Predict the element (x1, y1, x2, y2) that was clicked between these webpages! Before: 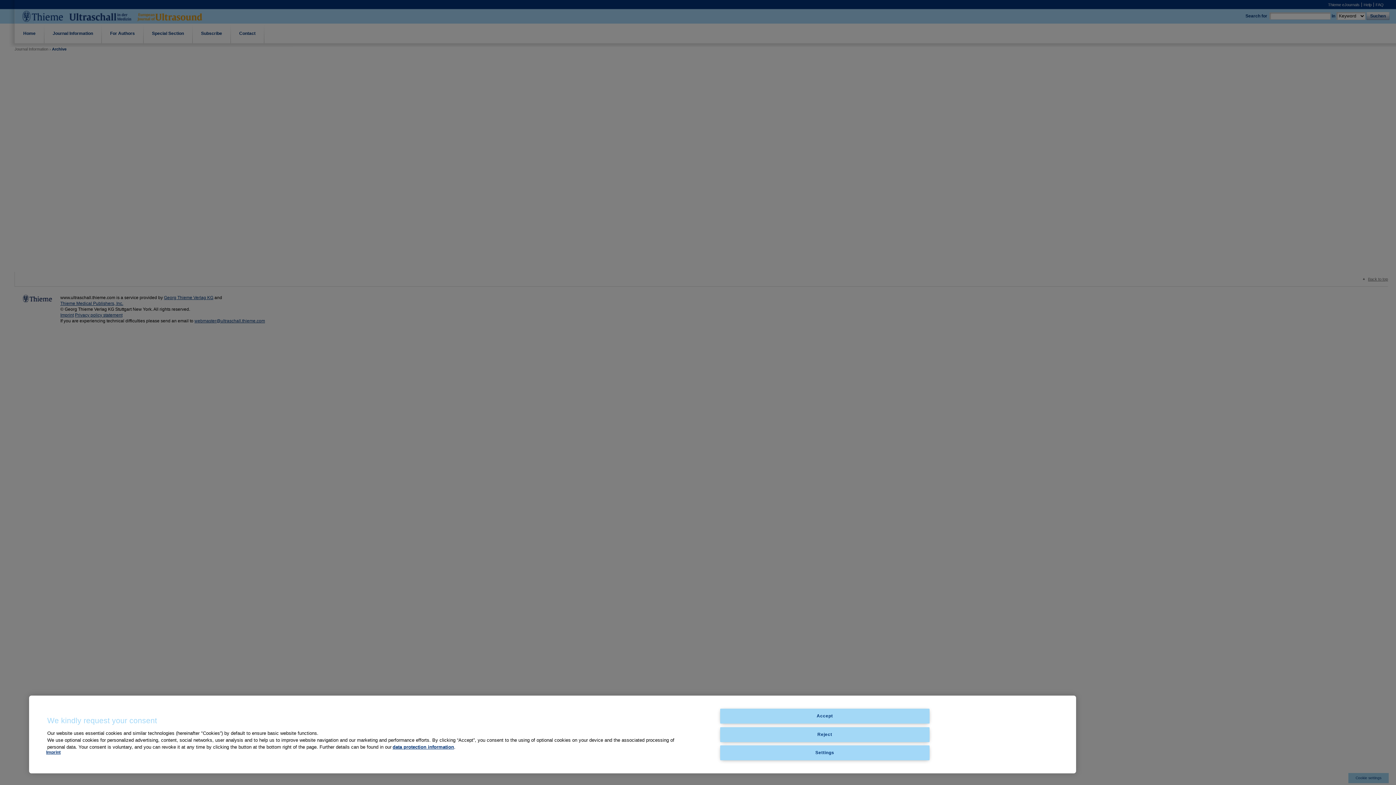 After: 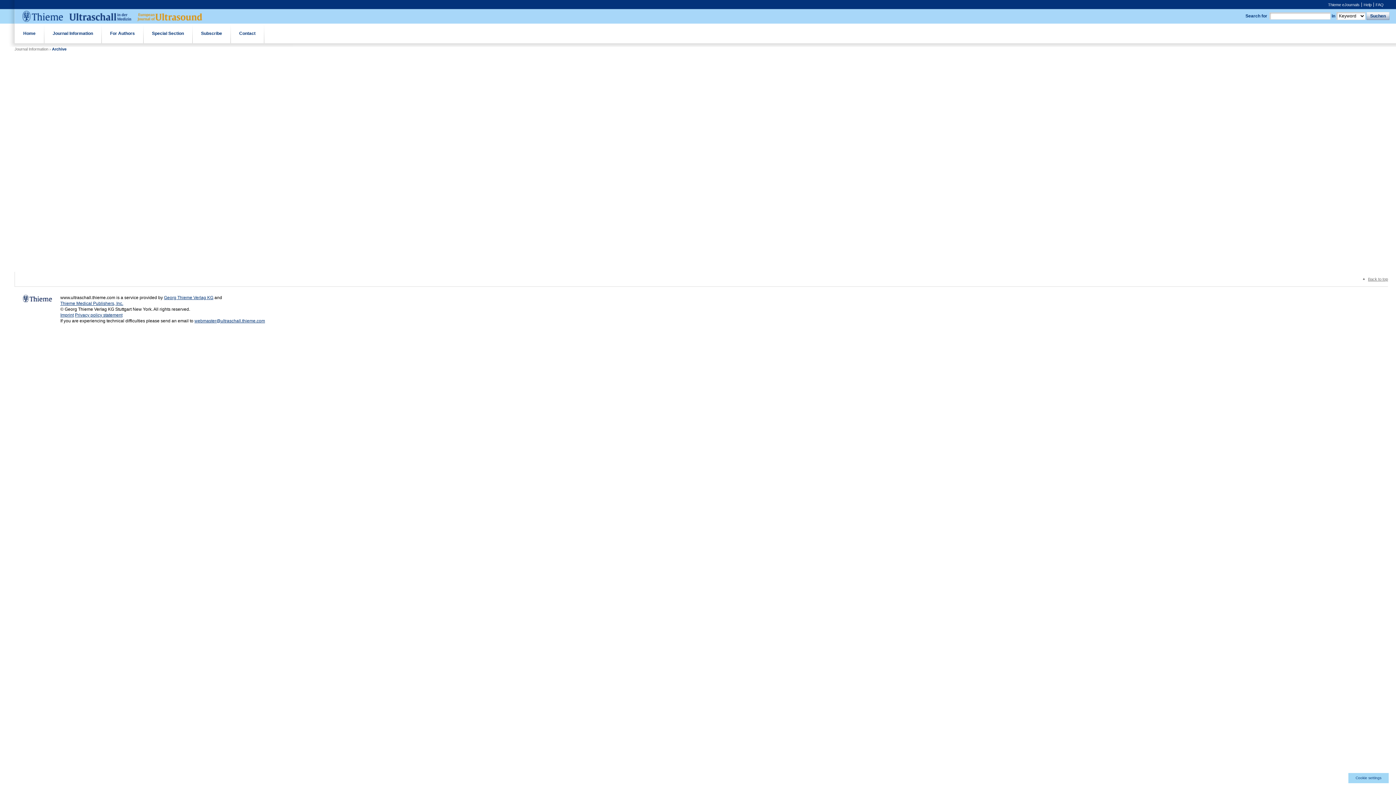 Action: bbox: (720, 709, 929, 724) label: Accept